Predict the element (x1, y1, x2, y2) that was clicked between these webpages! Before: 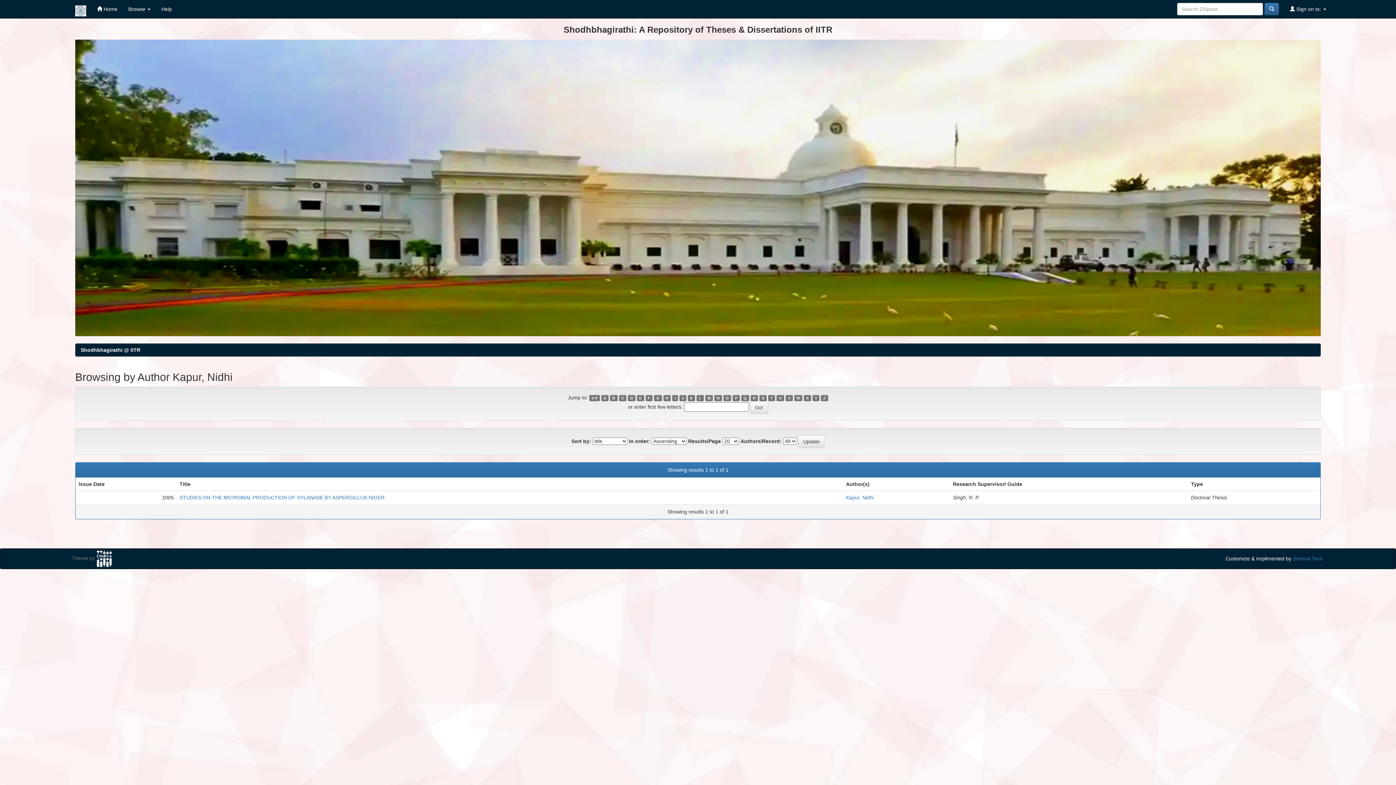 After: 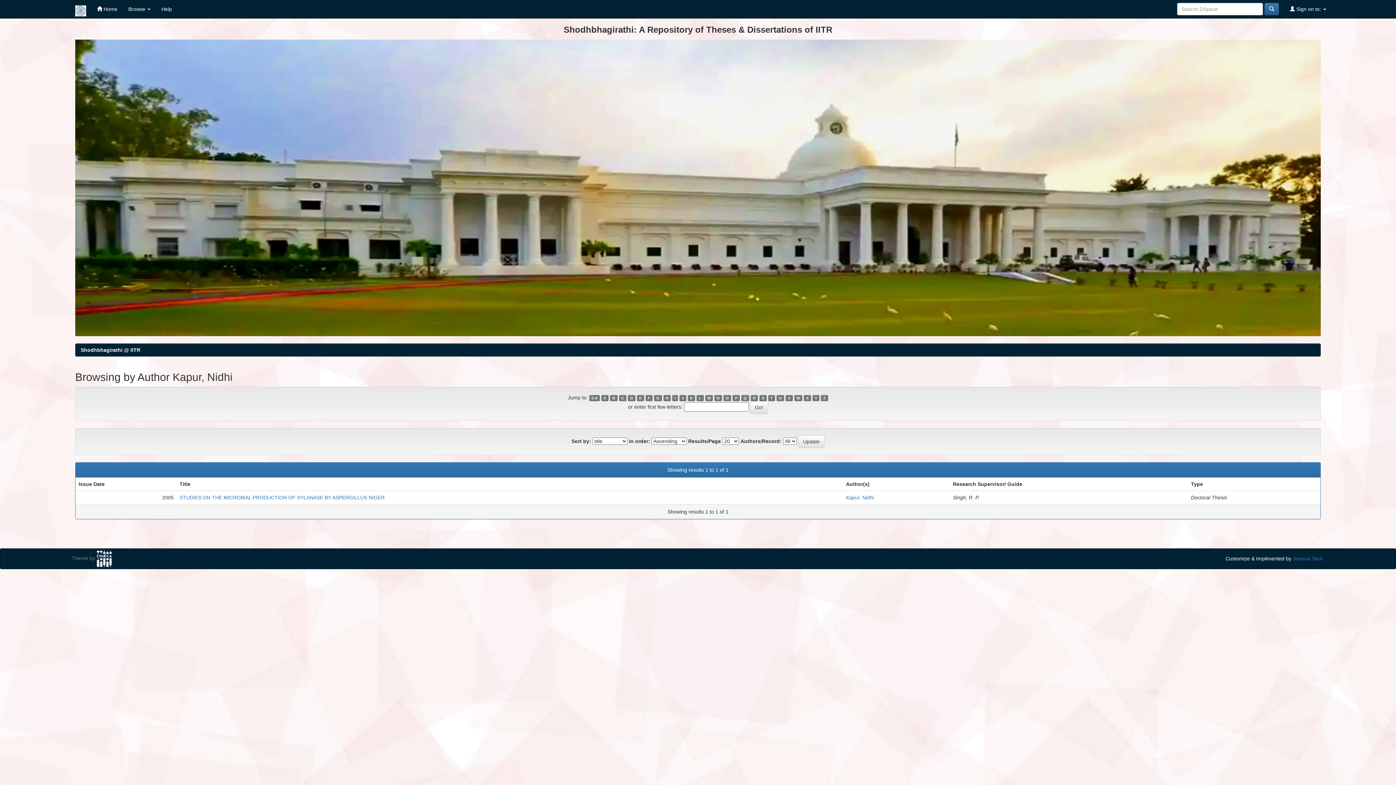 Action: bbox: (732, 395, 740, 401) label: P